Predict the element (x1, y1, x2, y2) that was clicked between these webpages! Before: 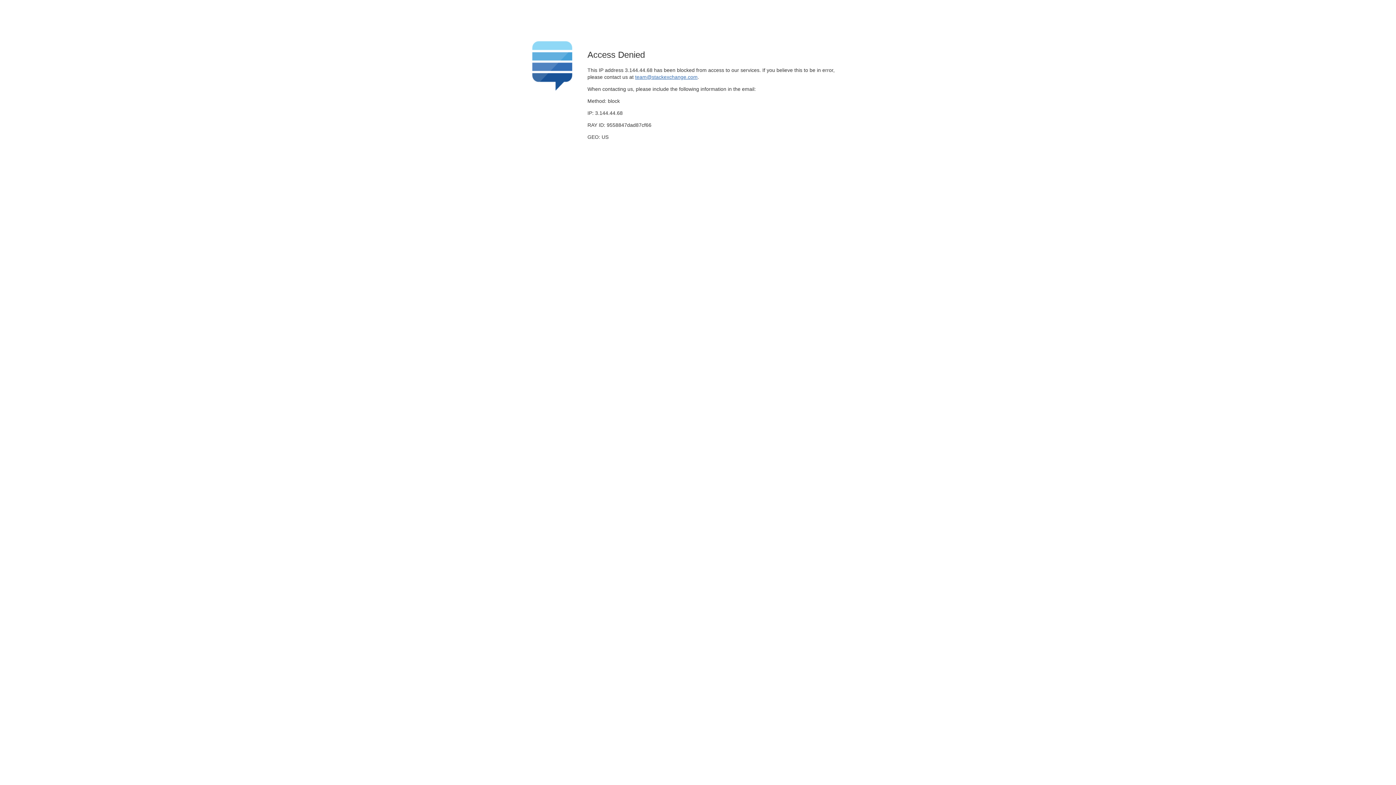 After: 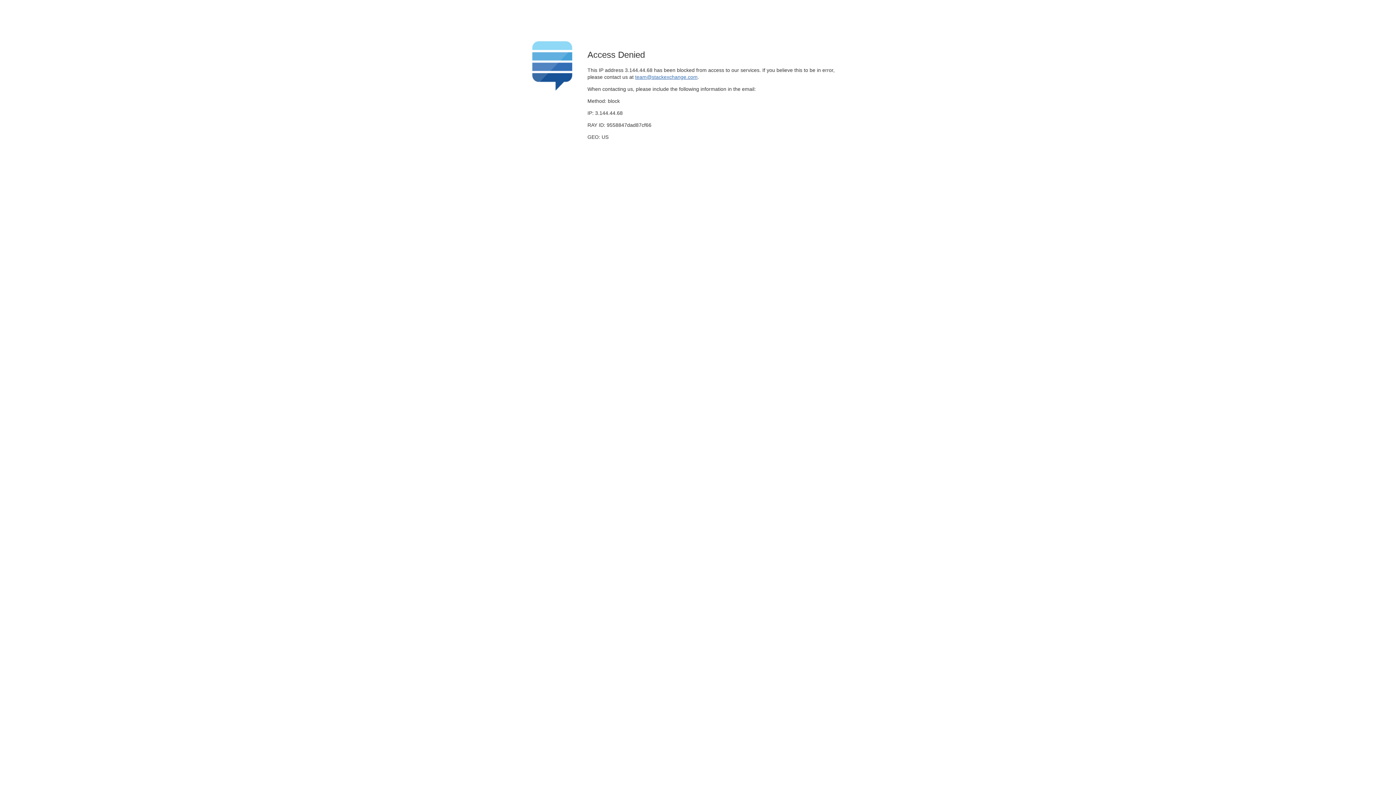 Action: bbox: (635, 74, 697, 79) label: team@stackexchange.com